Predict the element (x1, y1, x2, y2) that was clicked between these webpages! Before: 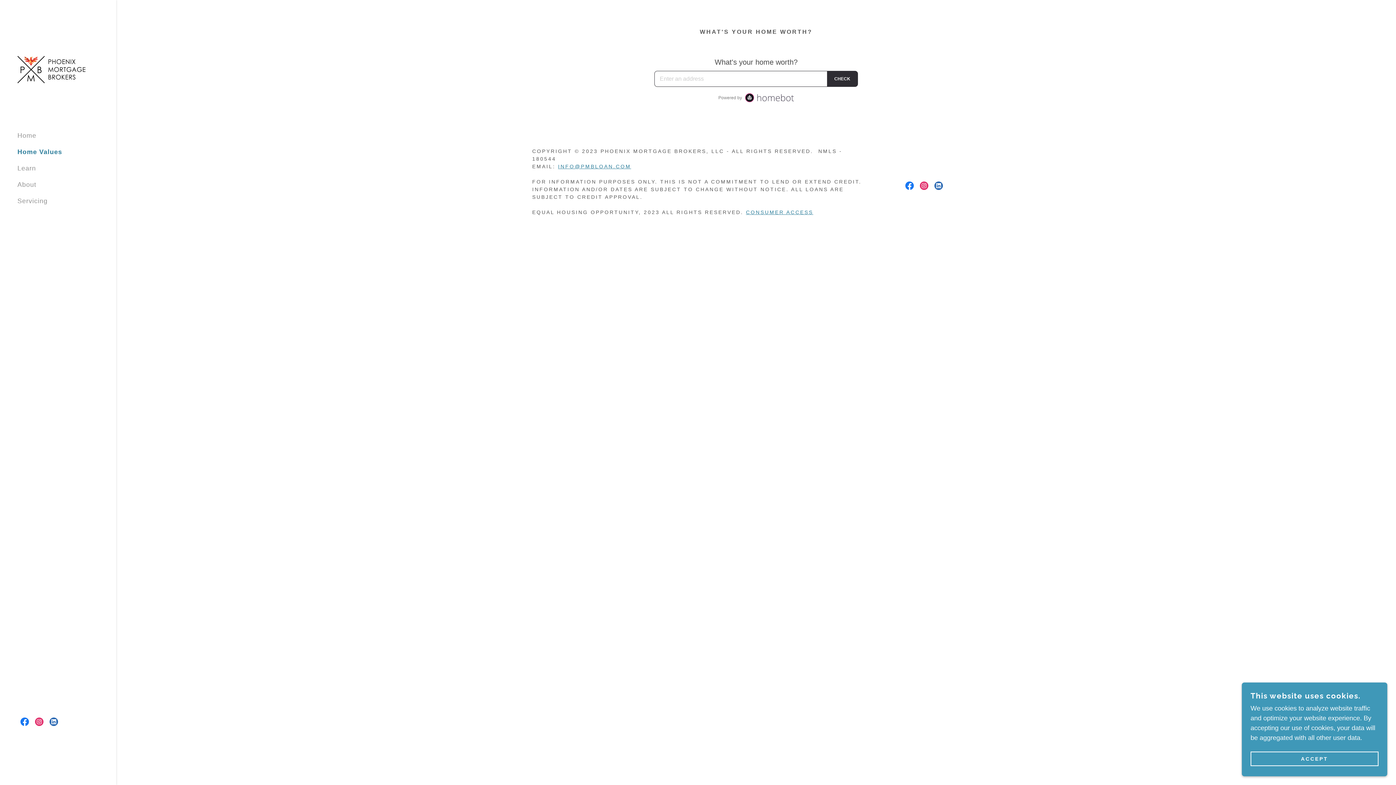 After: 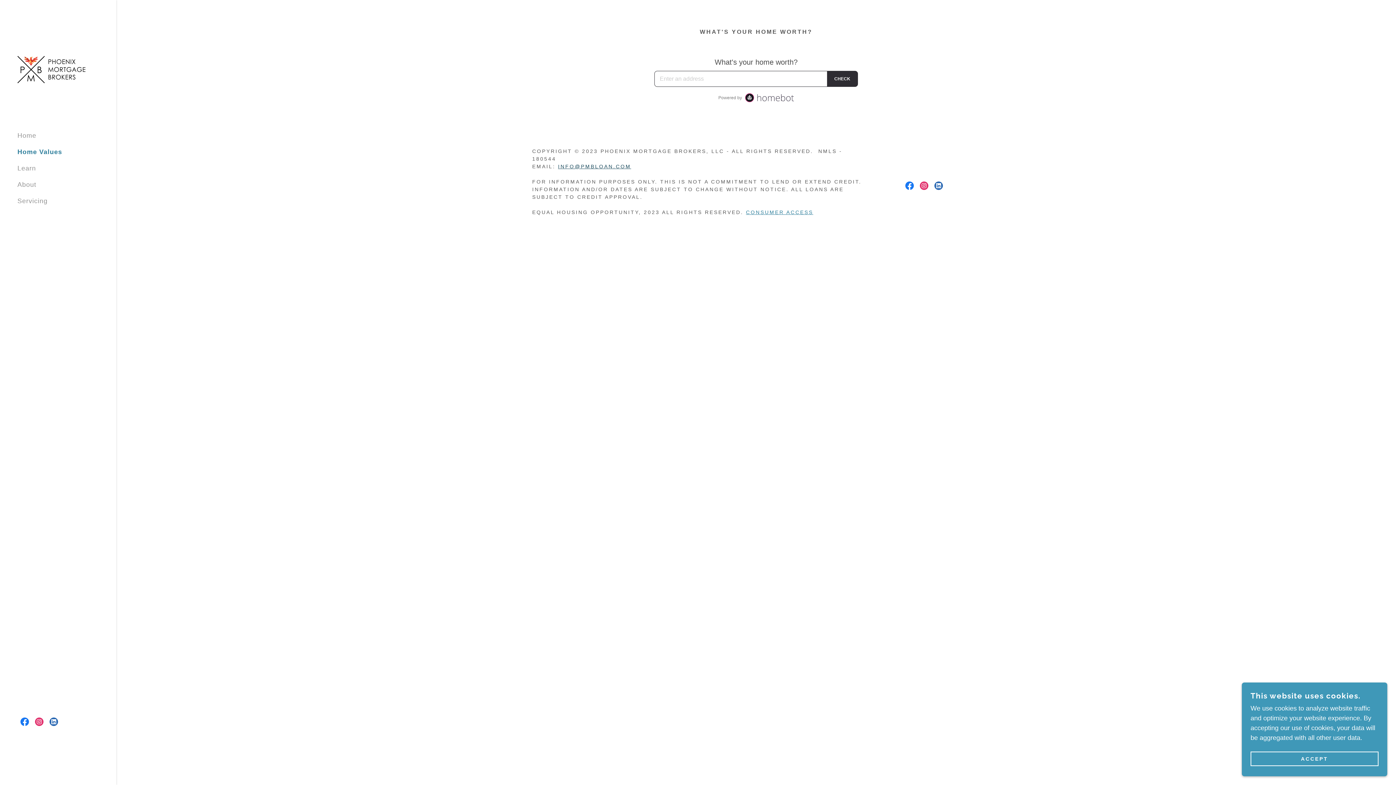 Action: bbox: (558, 163, 631, 169) label: INFO@PMBLOAN.COM